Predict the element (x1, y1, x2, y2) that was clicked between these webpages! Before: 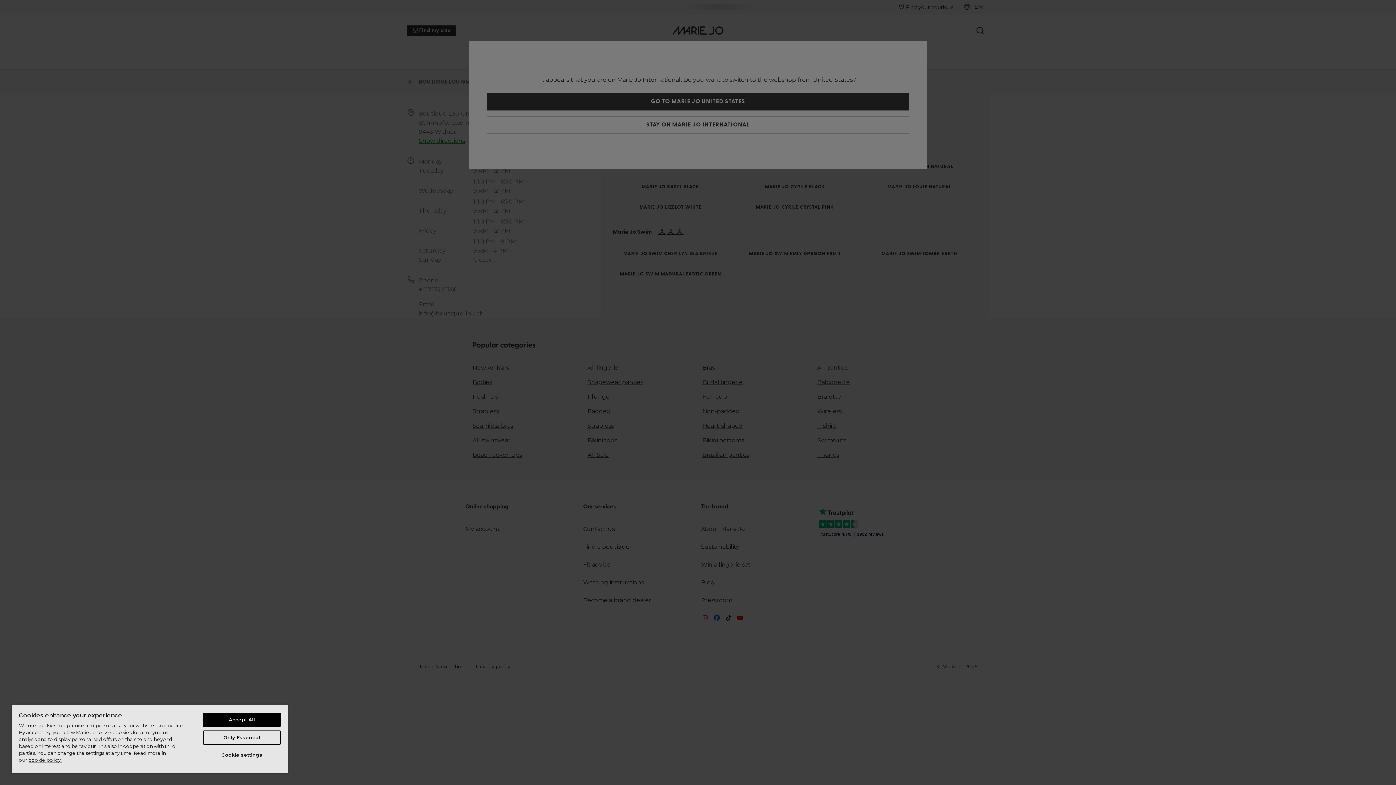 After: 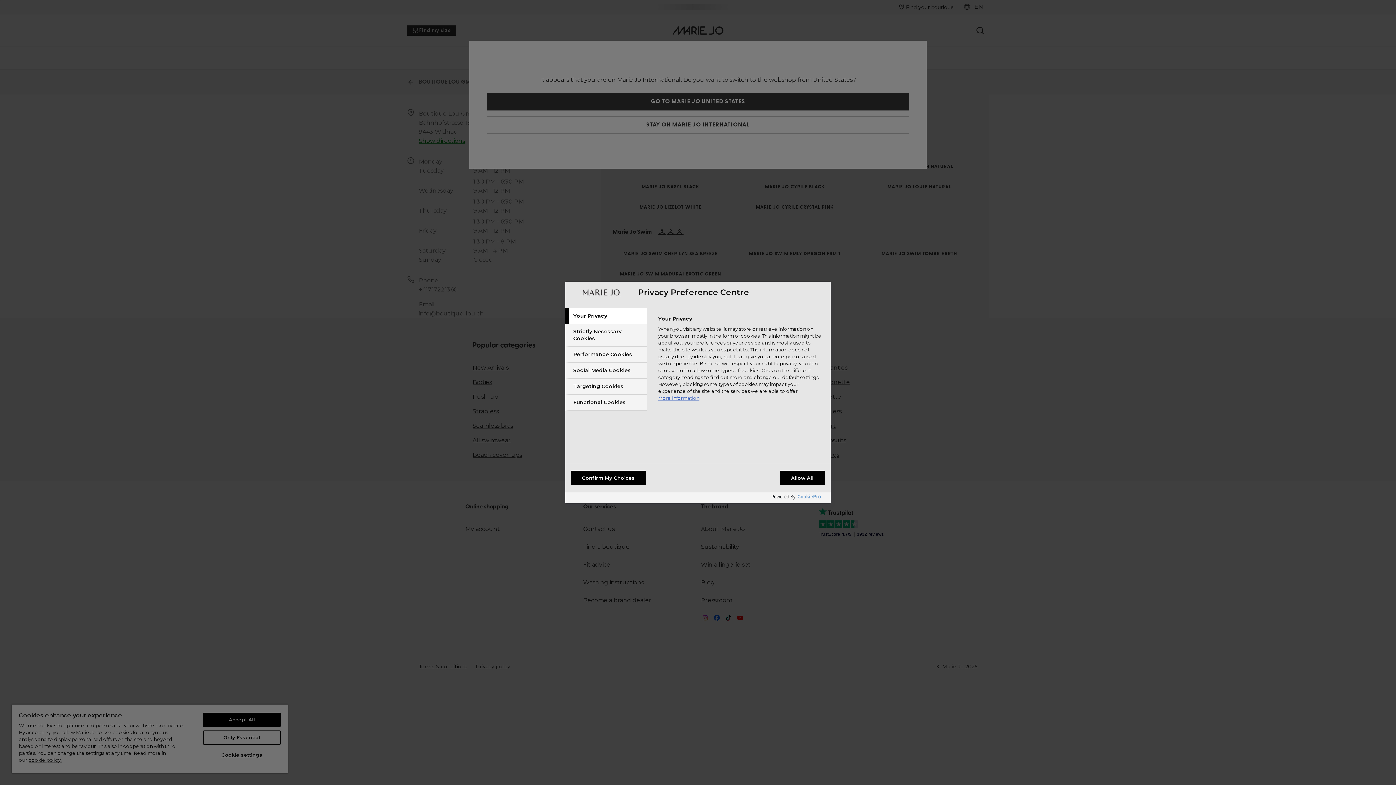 Action: bbox: (203, 748, 280, 762) label: Cookie settings